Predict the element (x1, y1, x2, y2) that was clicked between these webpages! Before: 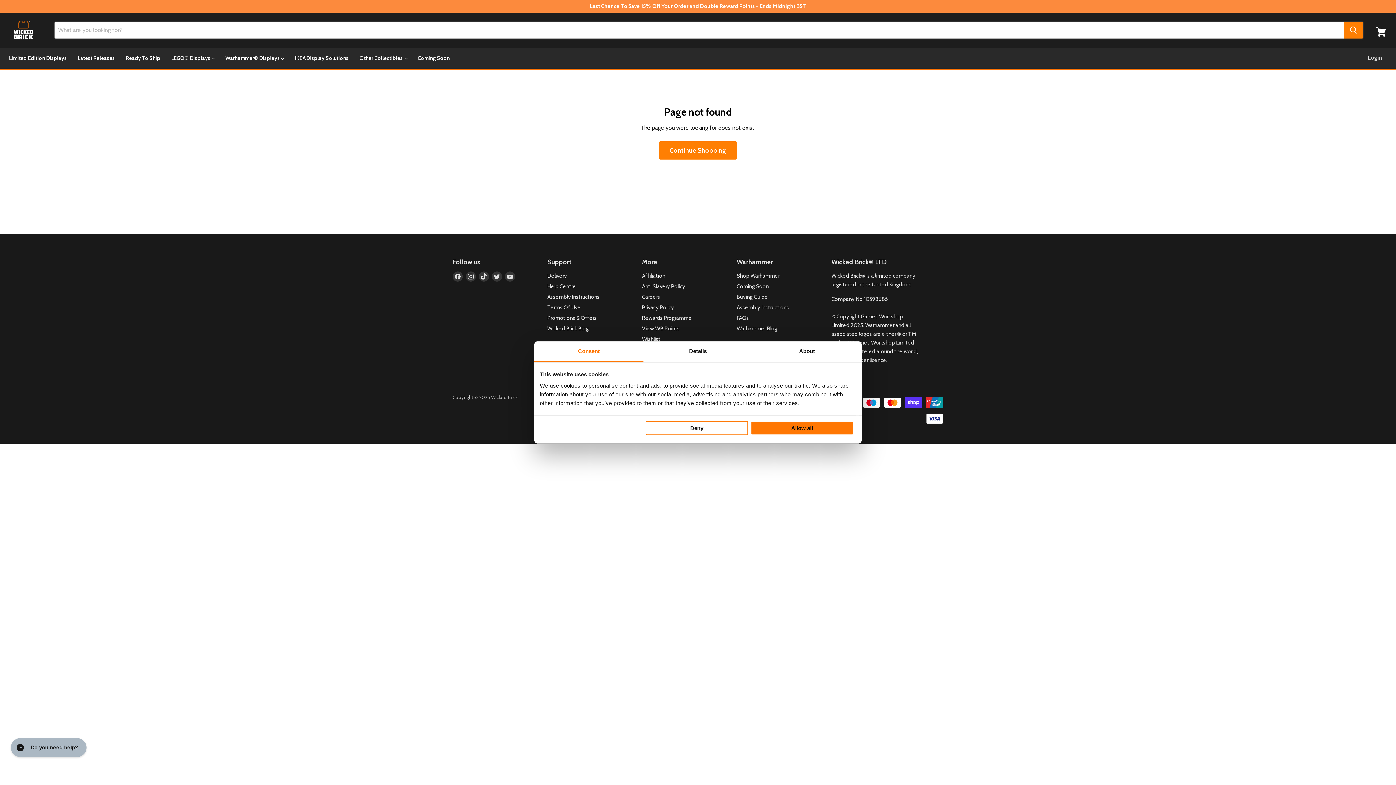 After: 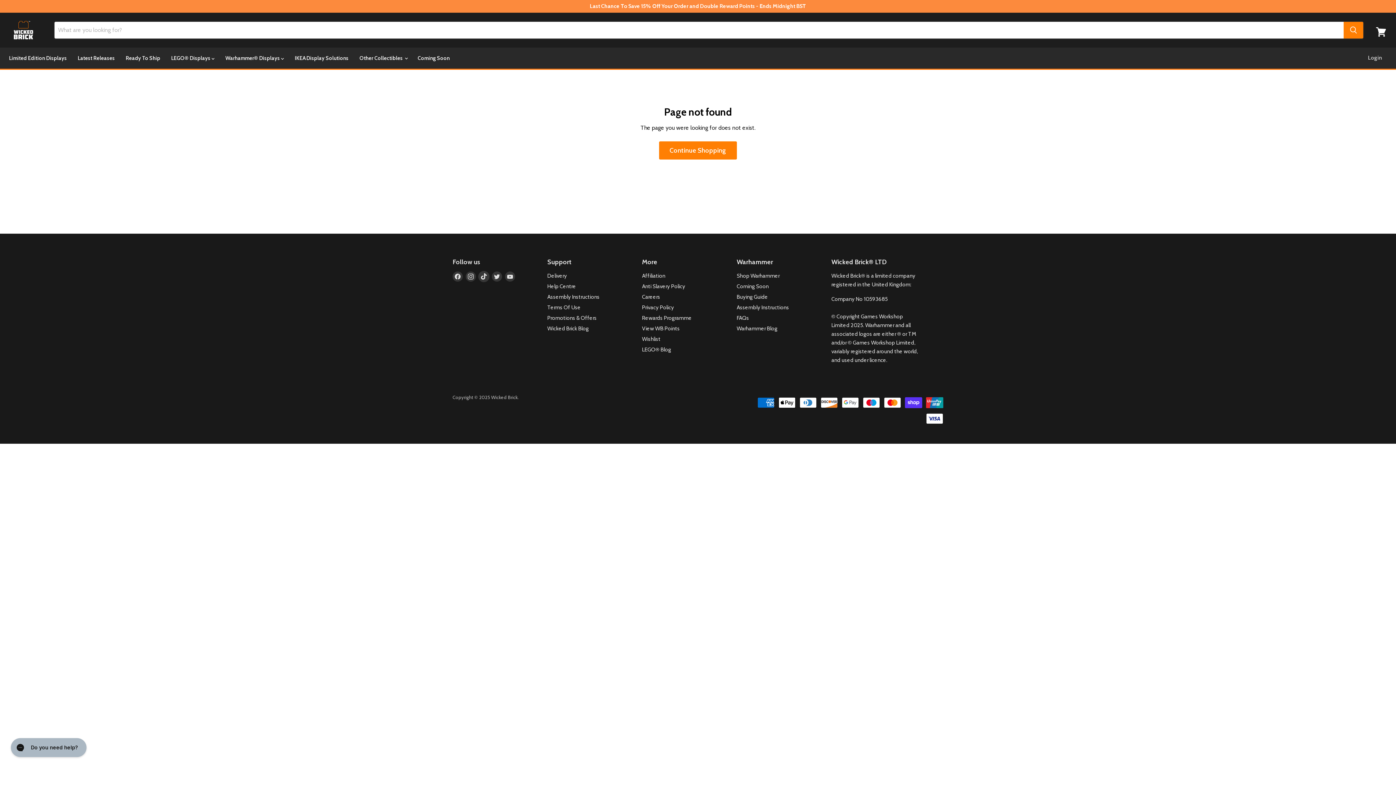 Action: bbox: (478, 271, 489, 281) label: Find us on TikTok